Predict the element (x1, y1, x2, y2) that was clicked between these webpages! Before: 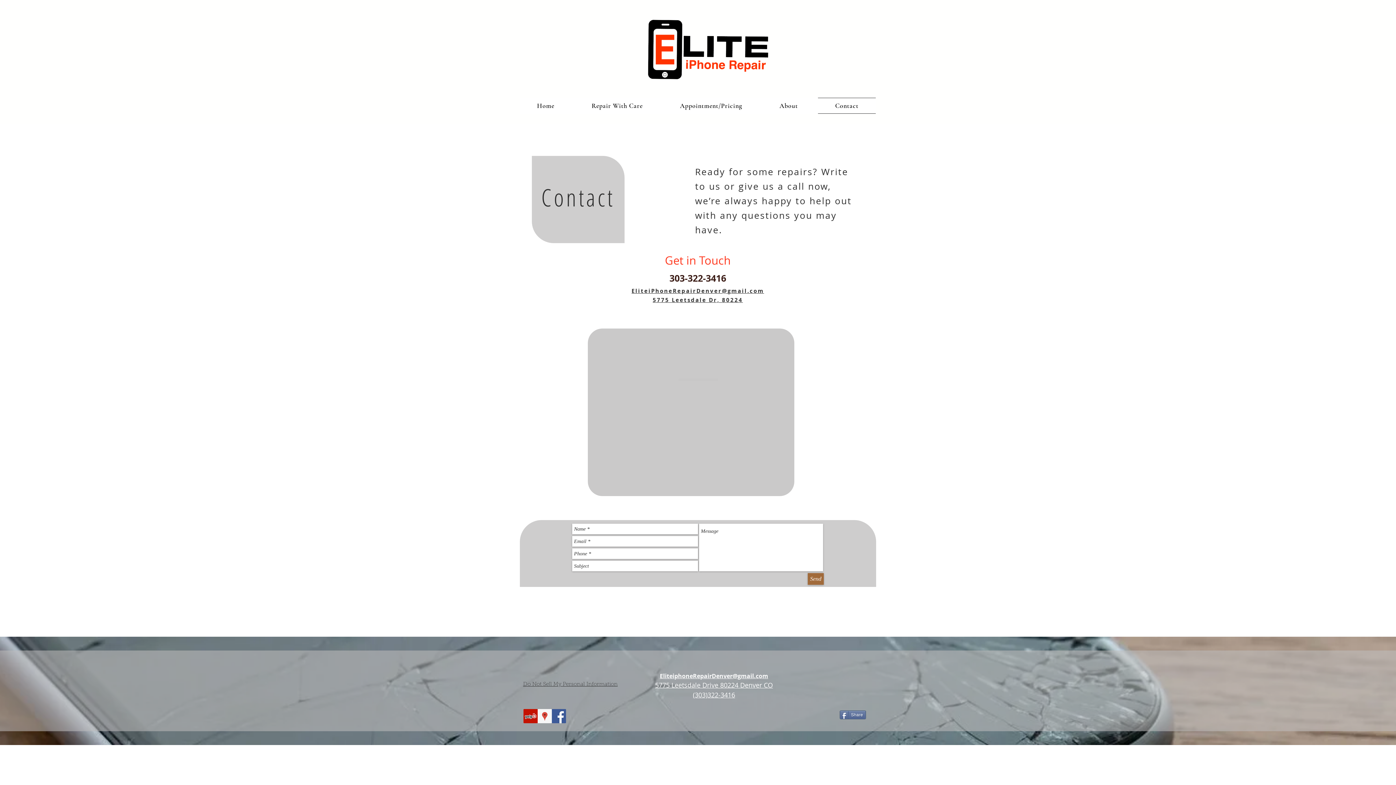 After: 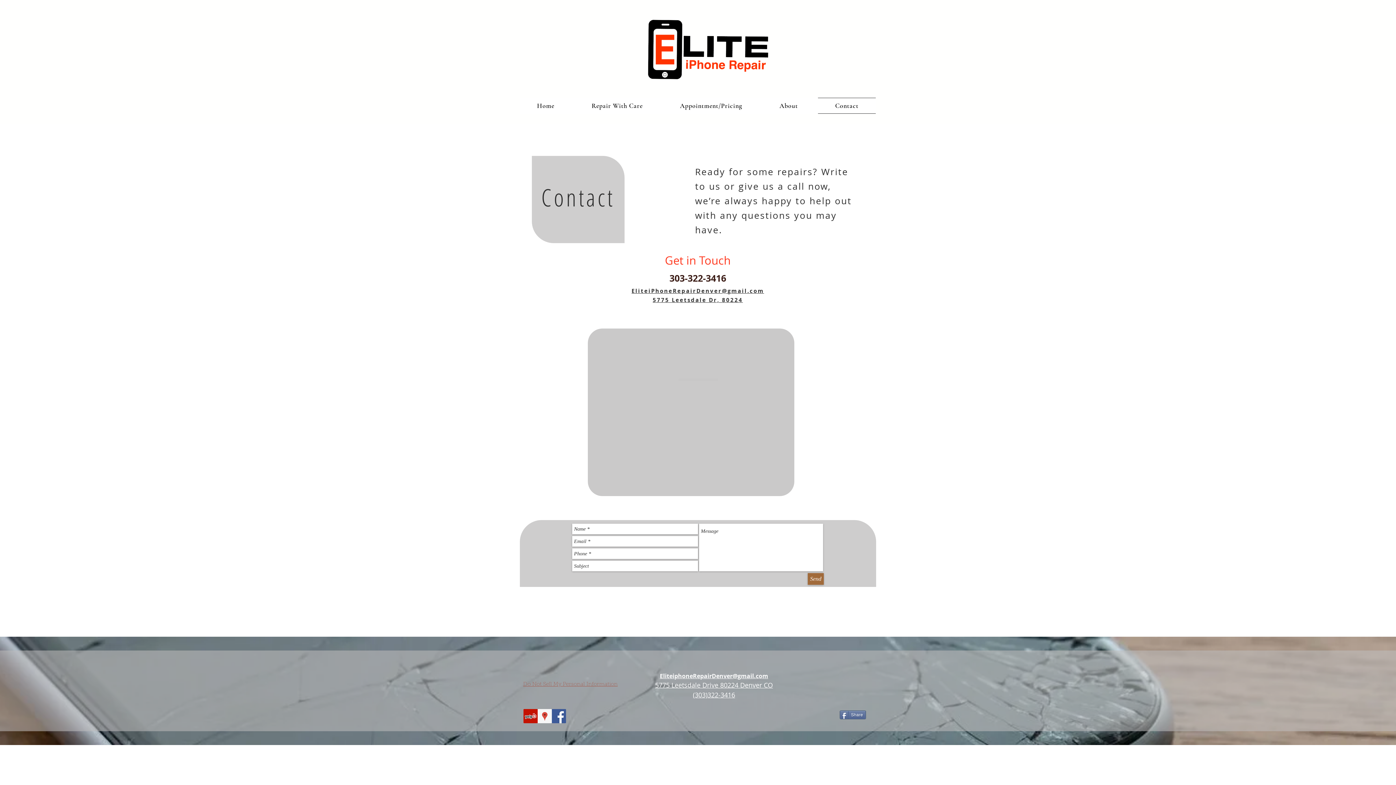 Action: bbox: (523, 681, 617, 688) label: Do Not Sell My Personal Information